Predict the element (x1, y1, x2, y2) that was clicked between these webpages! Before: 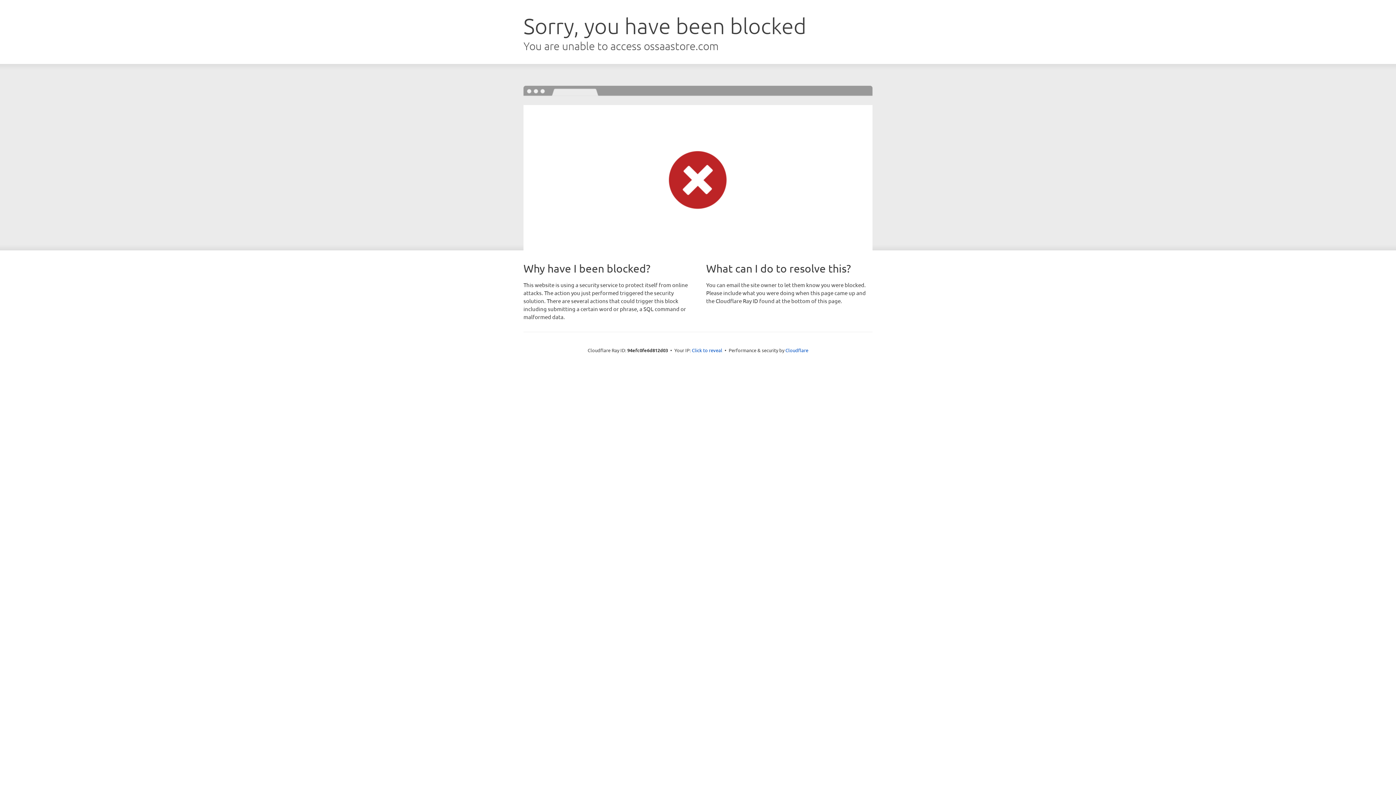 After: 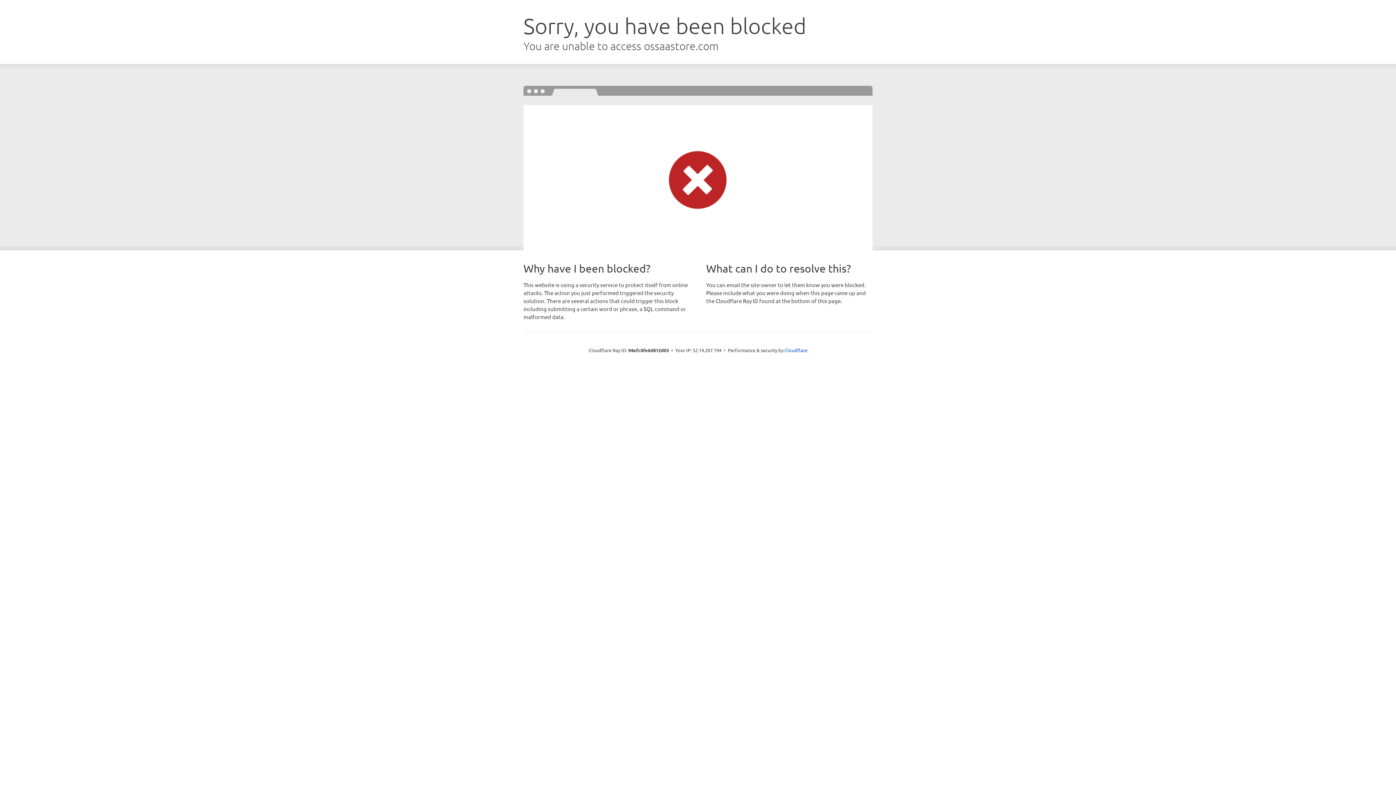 Action: label: Click to reveal bbox: (692, 346, 722, 353)